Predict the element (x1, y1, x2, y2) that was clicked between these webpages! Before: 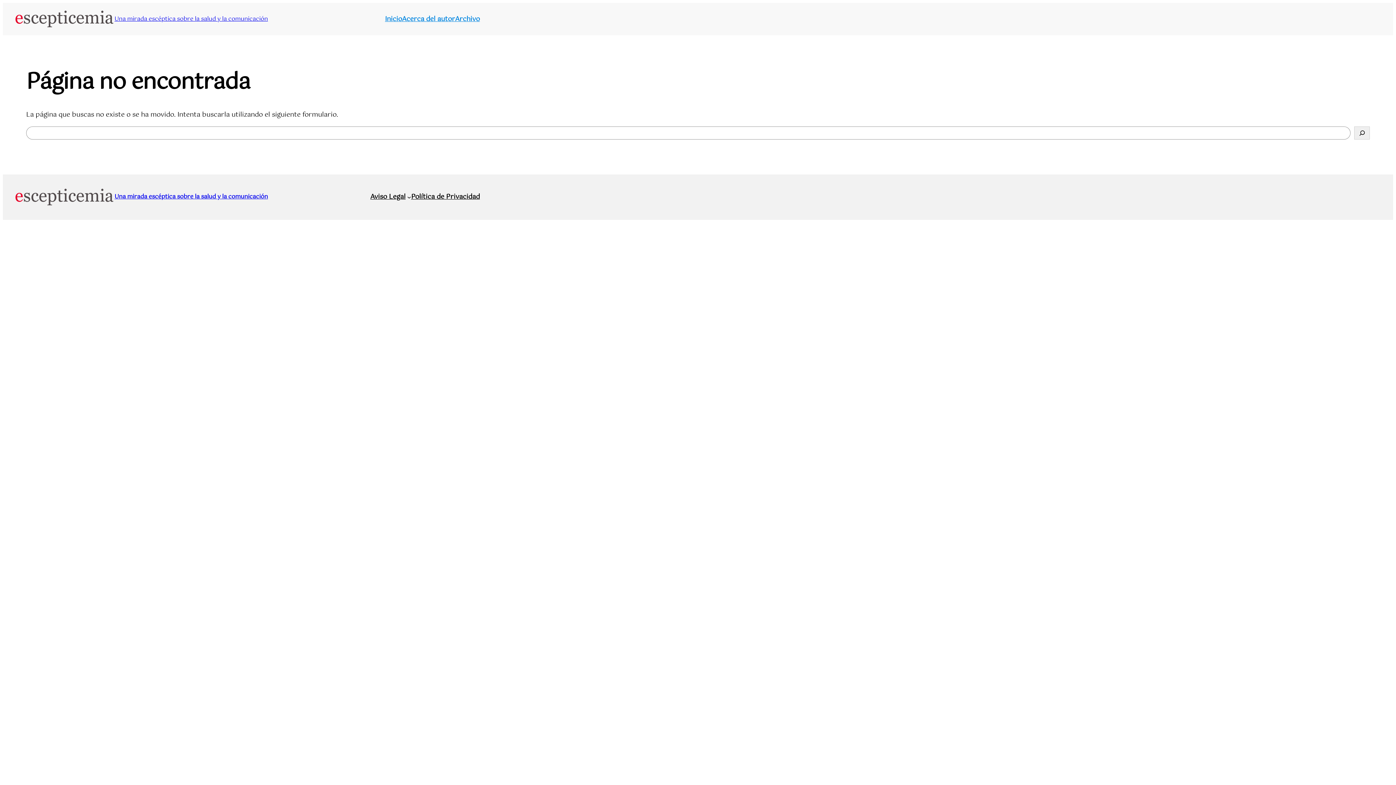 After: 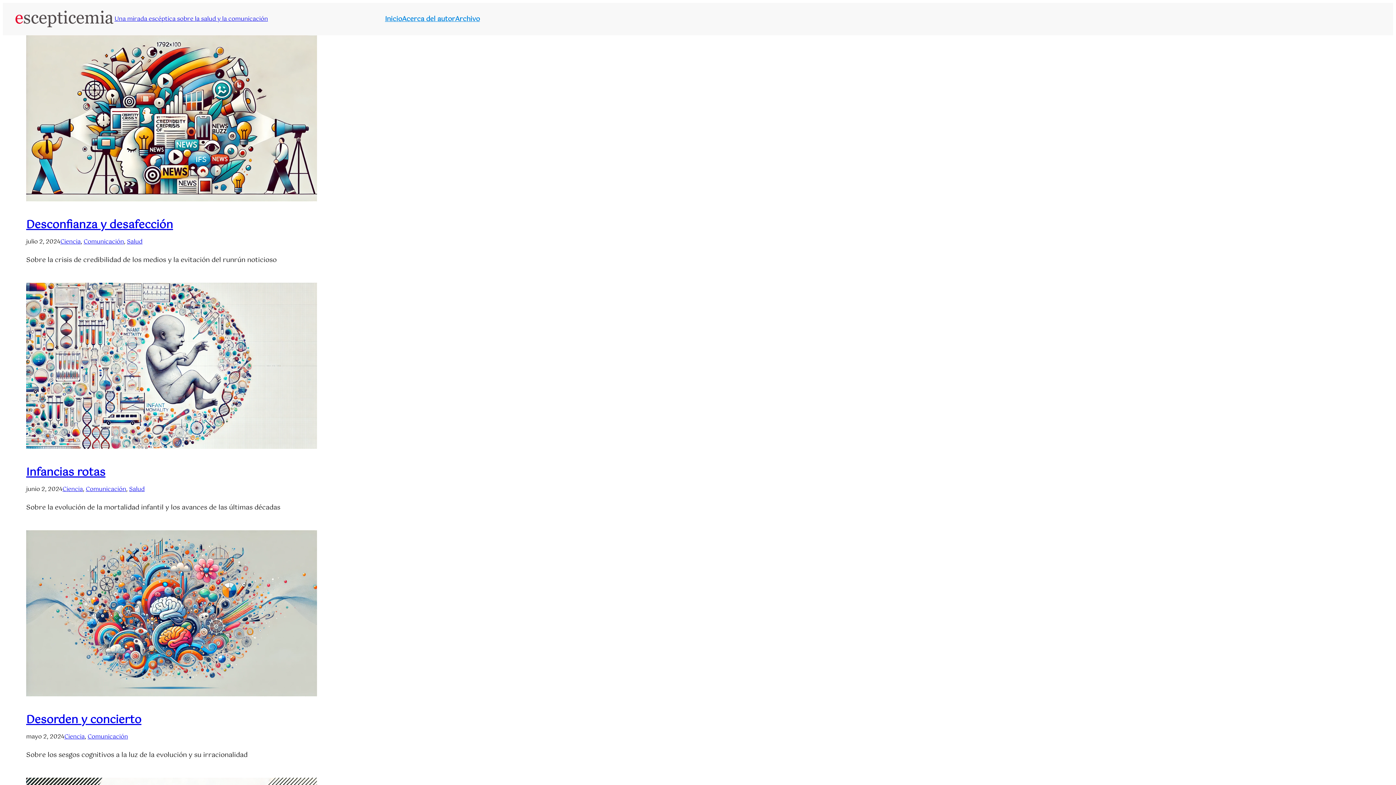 Action: label: Una mirada escéptica sobre la salud y la comunicación bbox: (114, 14, 268, 24)